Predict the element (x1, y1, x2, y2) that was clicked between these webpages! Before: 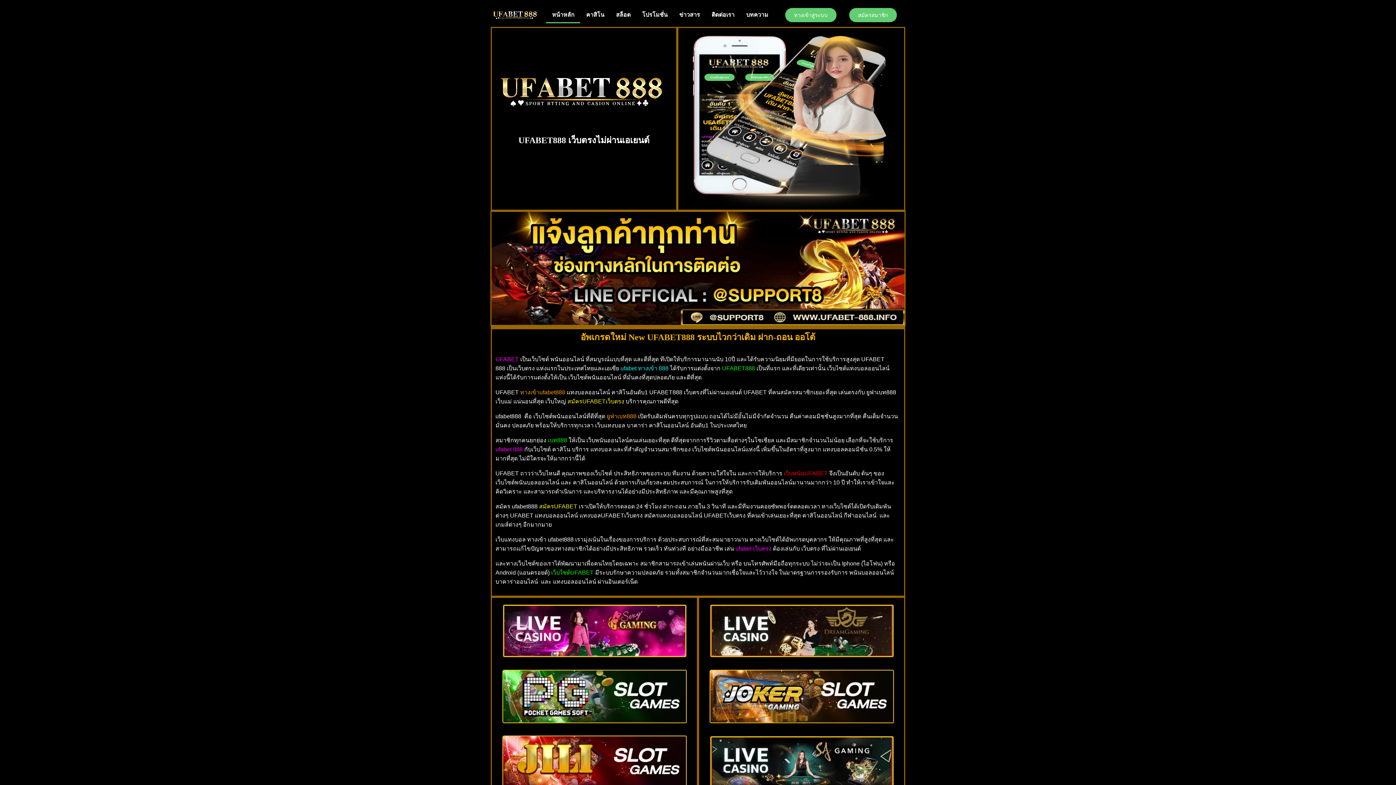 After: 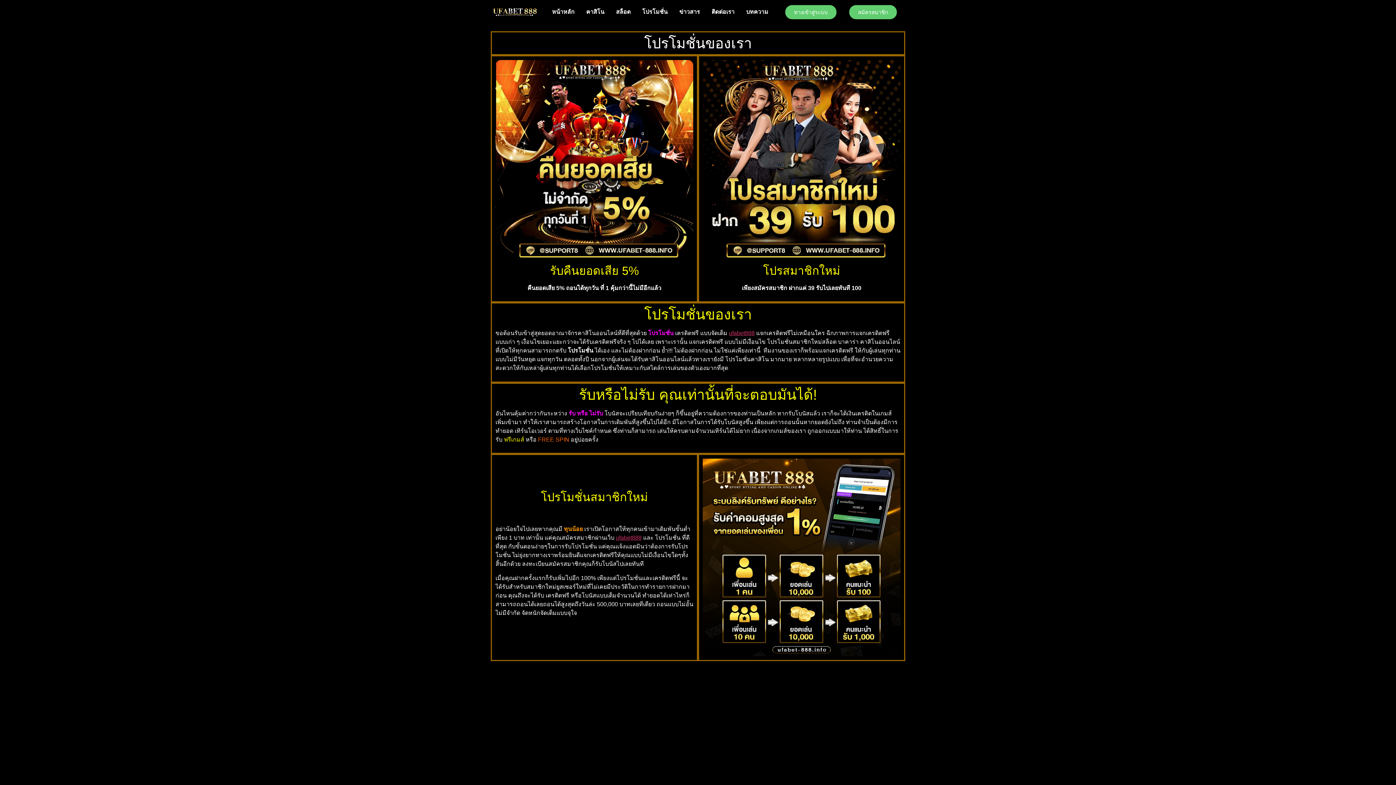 Action: bbox: (636, 6, 673, 23) label: โปรโมชั่น